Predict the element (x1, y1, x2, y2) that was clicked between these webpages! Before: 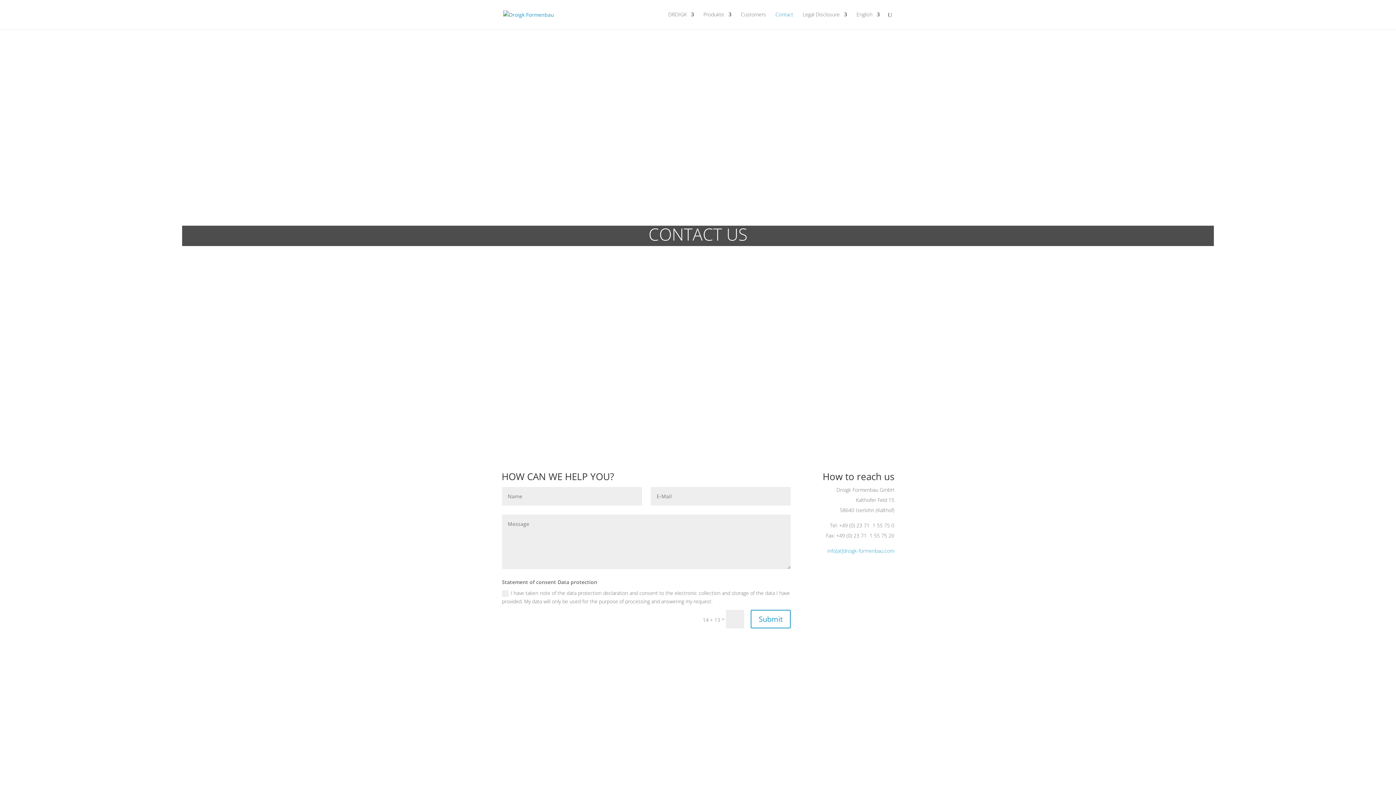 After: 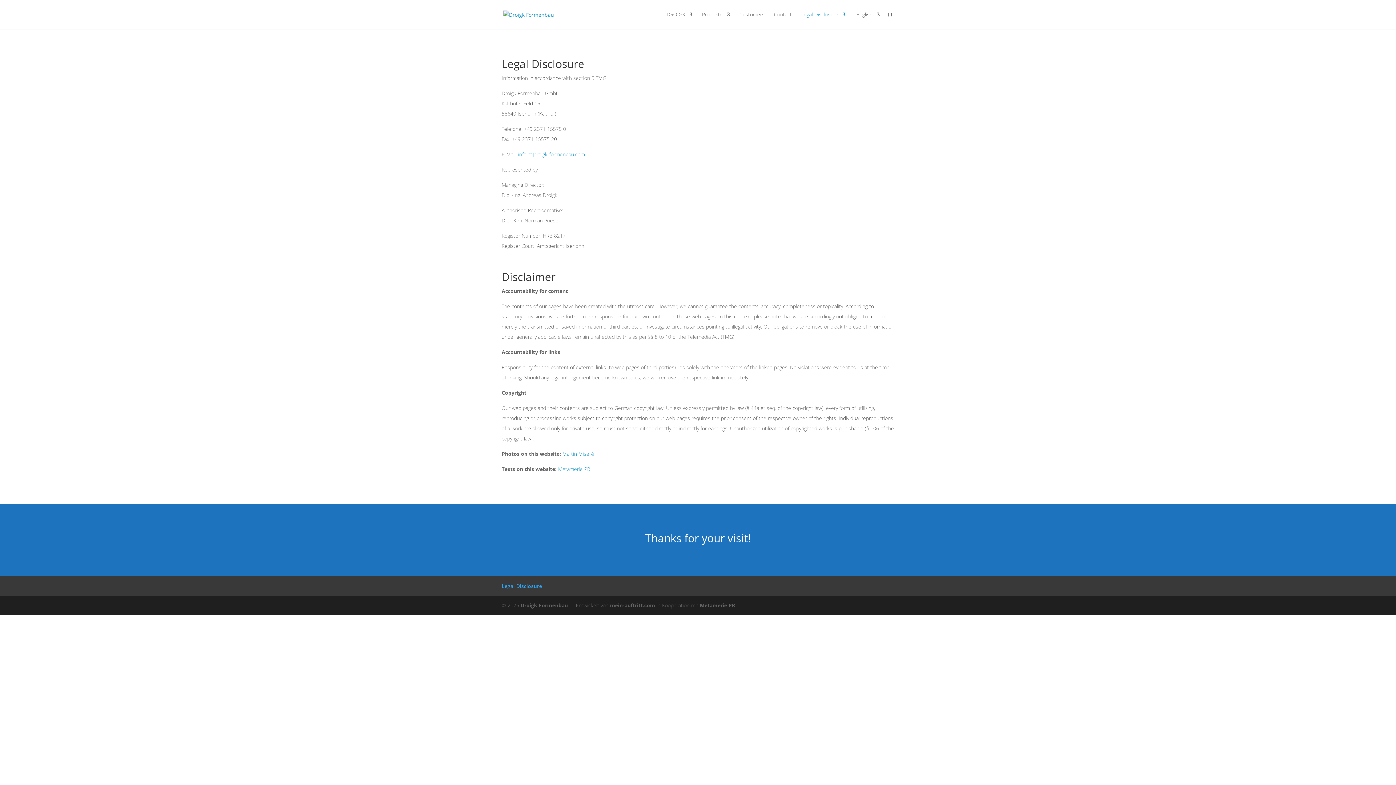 Action: bbox: (802, 12, 847, 29) label: Legal Disclosure